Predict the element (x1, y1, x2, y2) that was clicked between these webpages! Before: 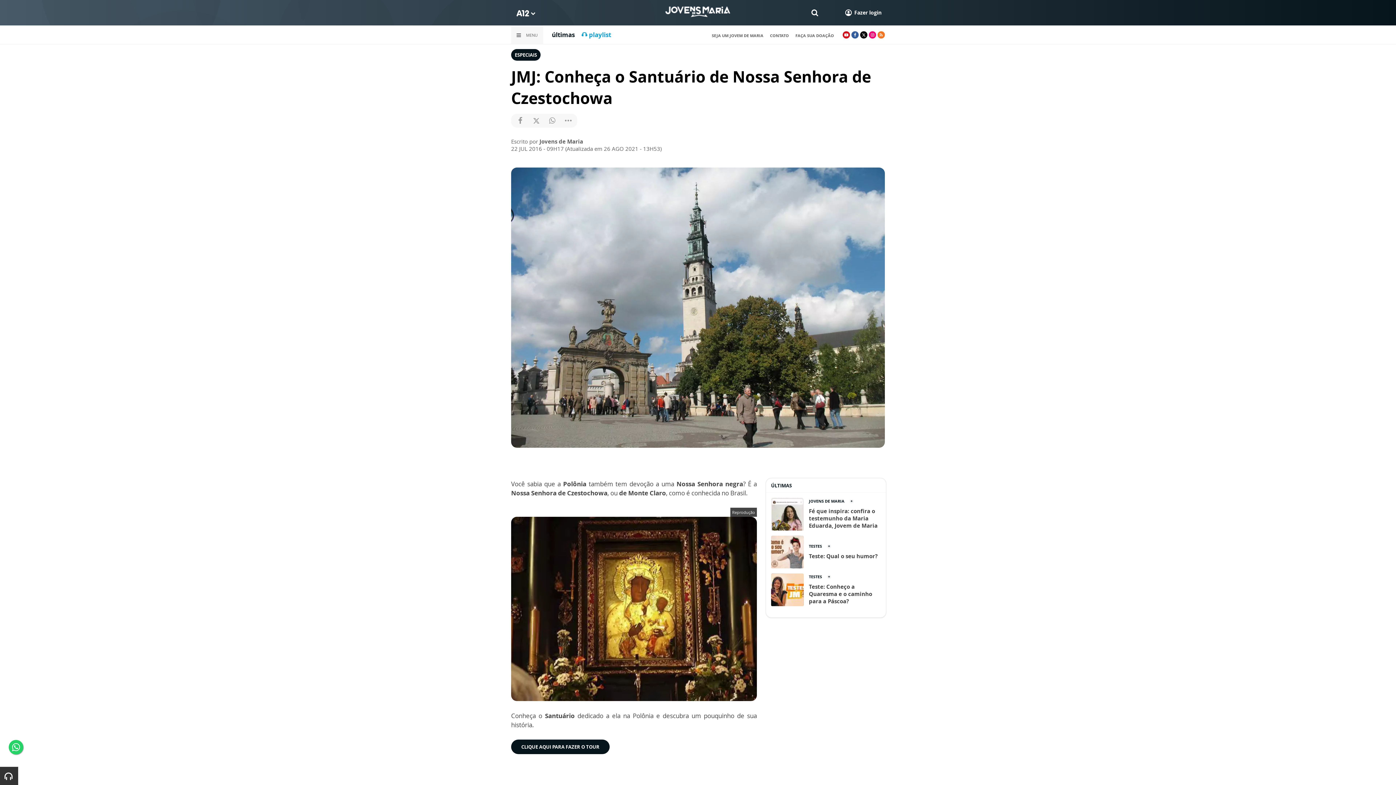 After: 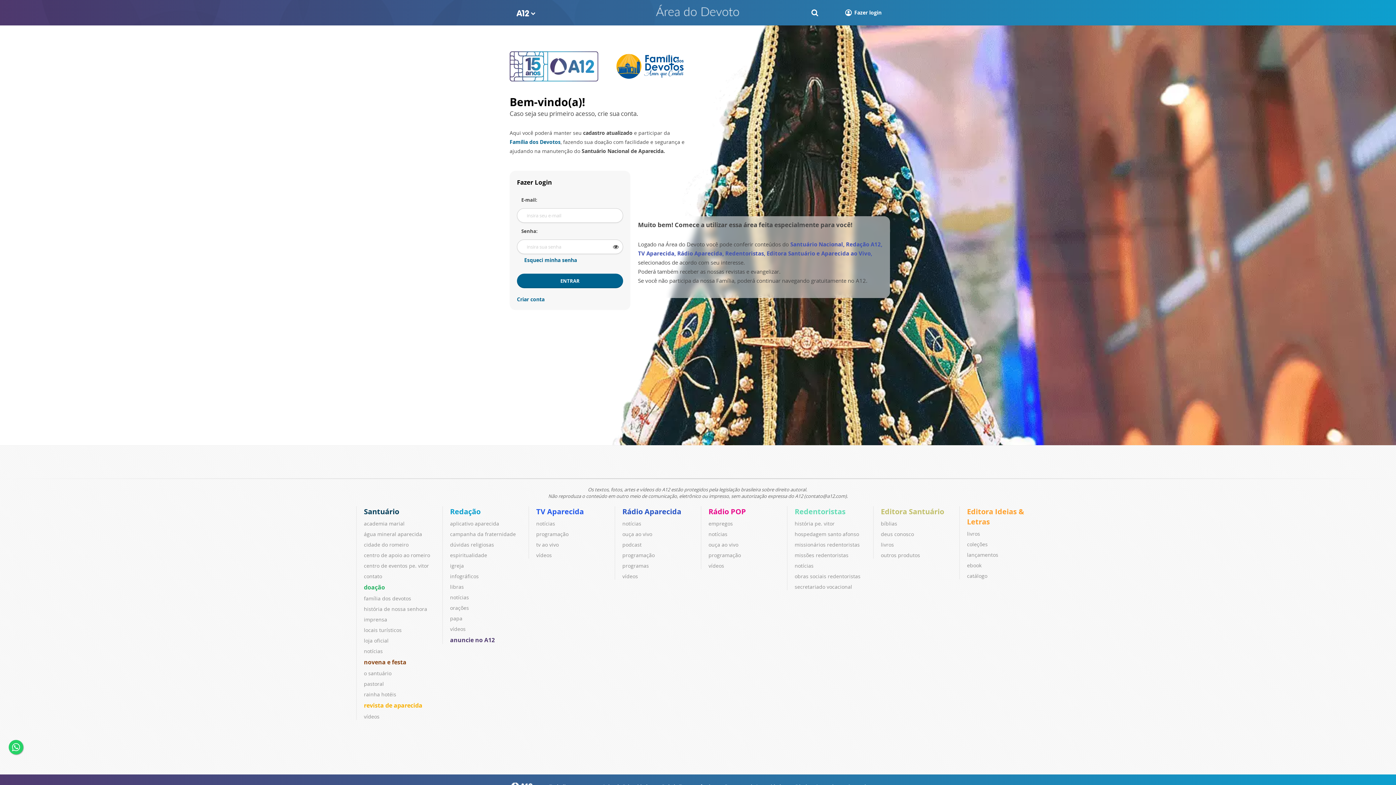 Action: label: Fazer login bbox: (840, 4, 884, 21)